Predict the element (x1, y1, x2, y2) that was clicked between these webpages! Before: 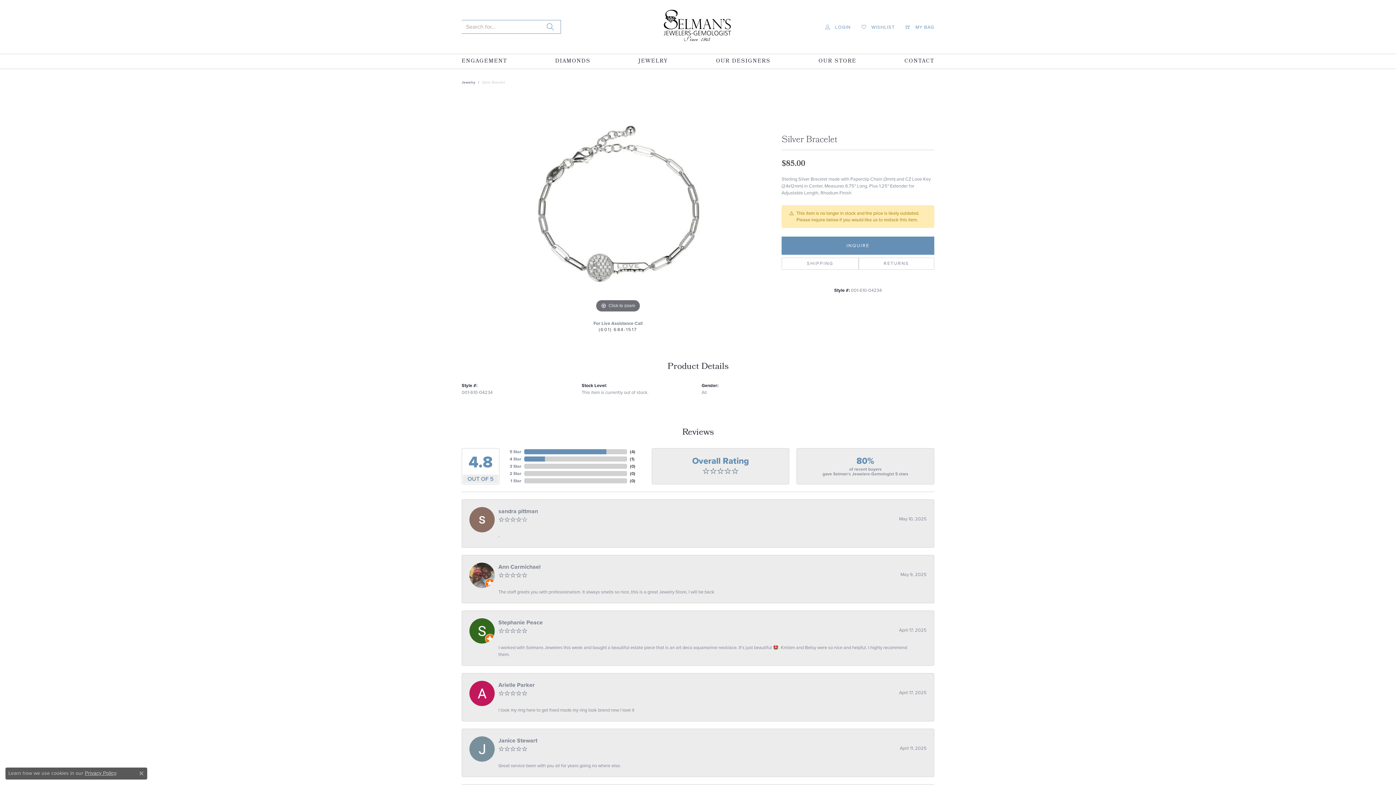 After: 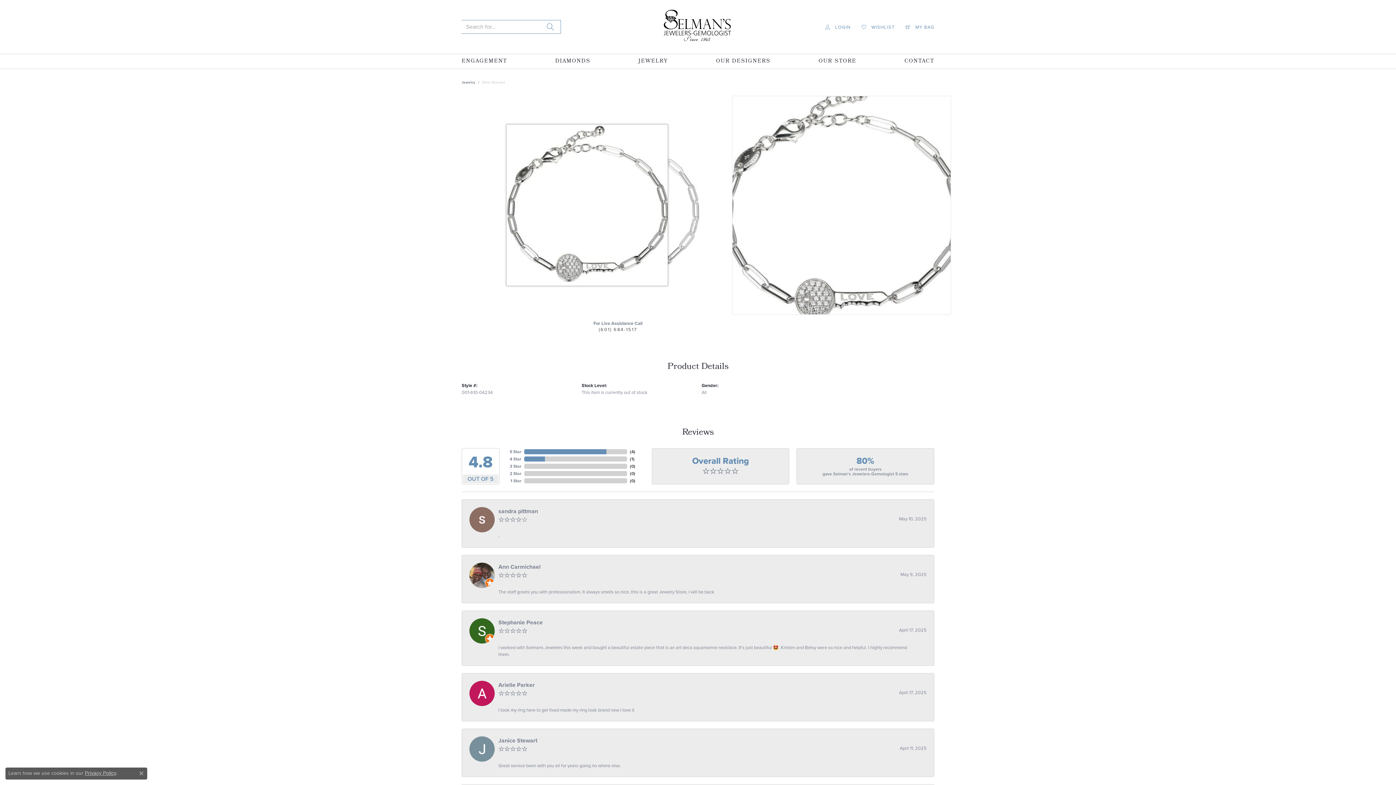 Action: bbox: (478, 96, 758, 314) label: Click to zoom